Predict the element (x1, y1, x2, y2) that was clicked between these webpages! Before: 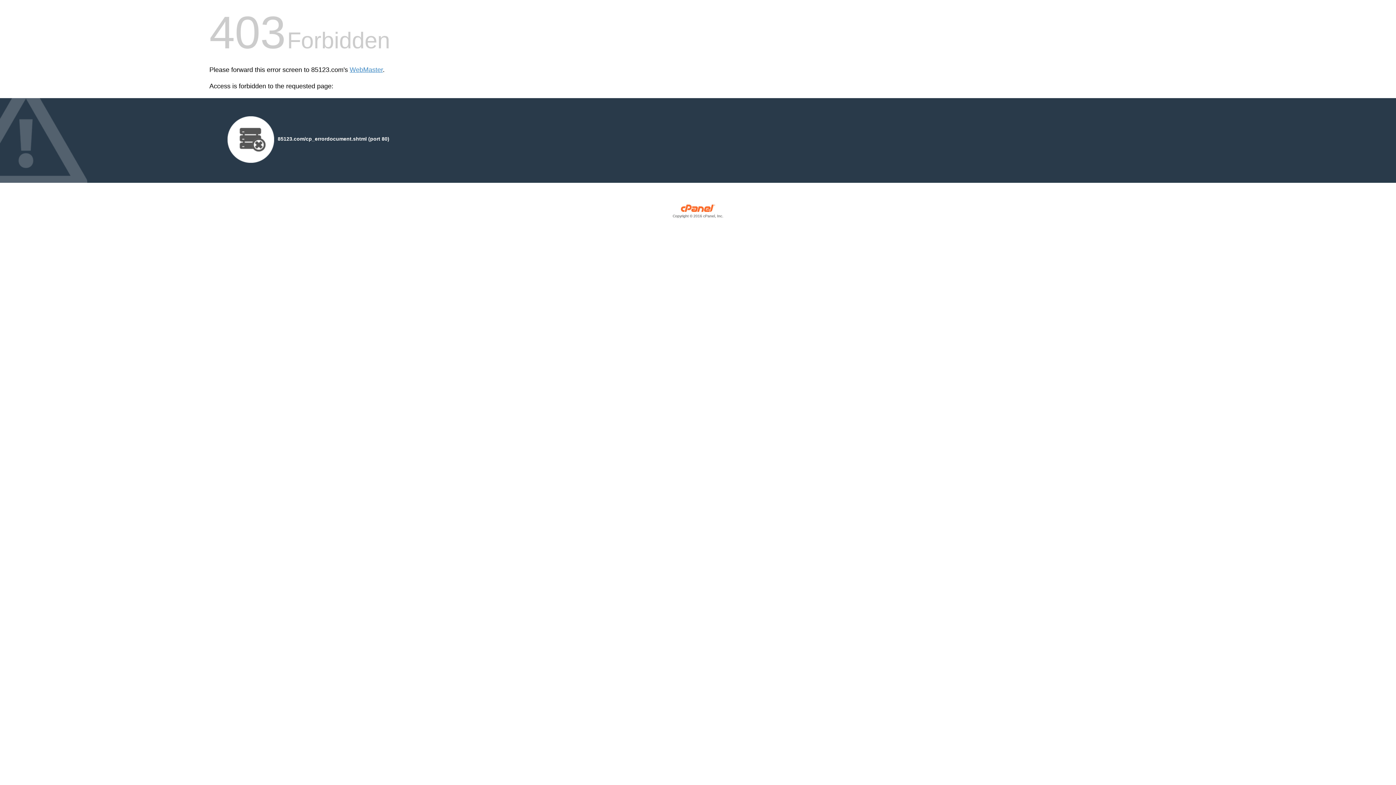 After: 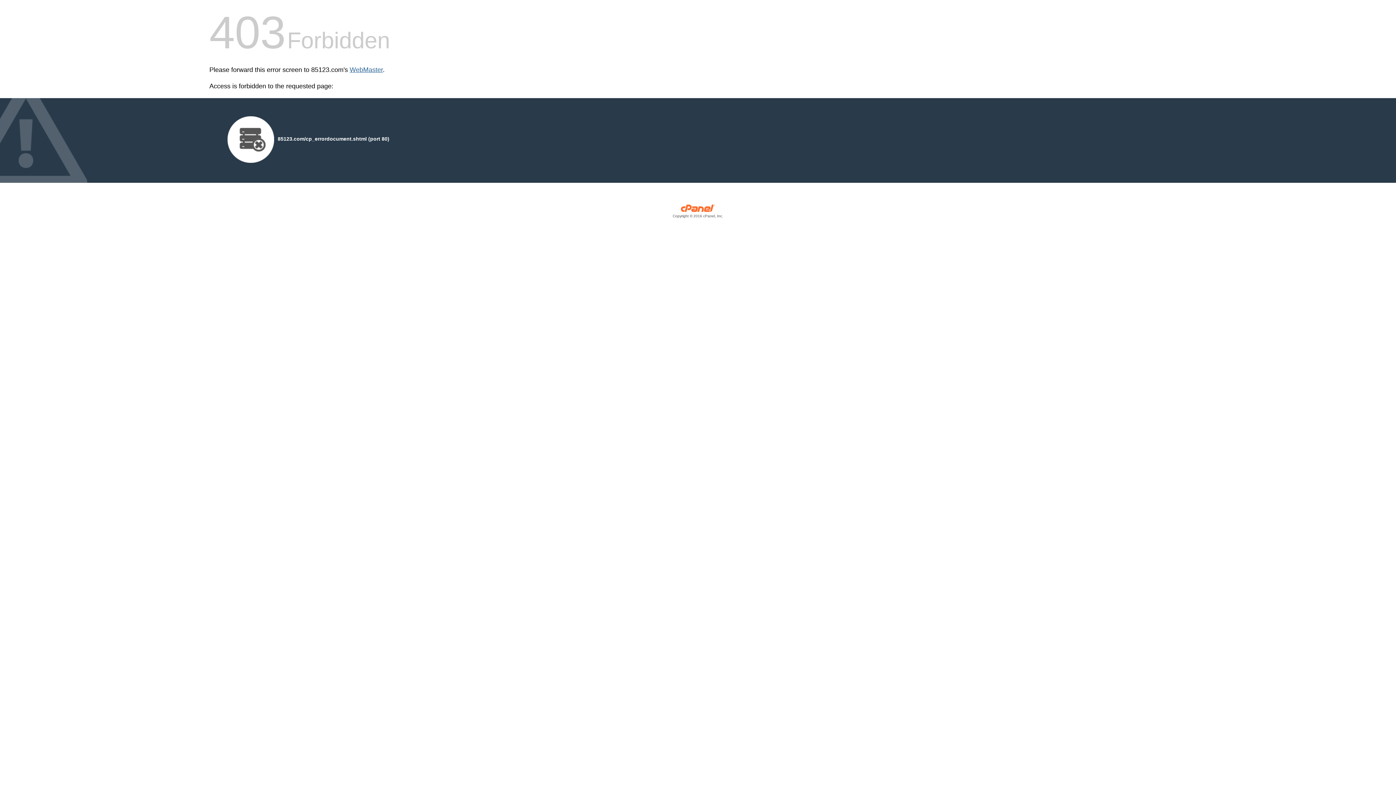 Action: bbox: (349, 66, 382, 73) label: WebMaster